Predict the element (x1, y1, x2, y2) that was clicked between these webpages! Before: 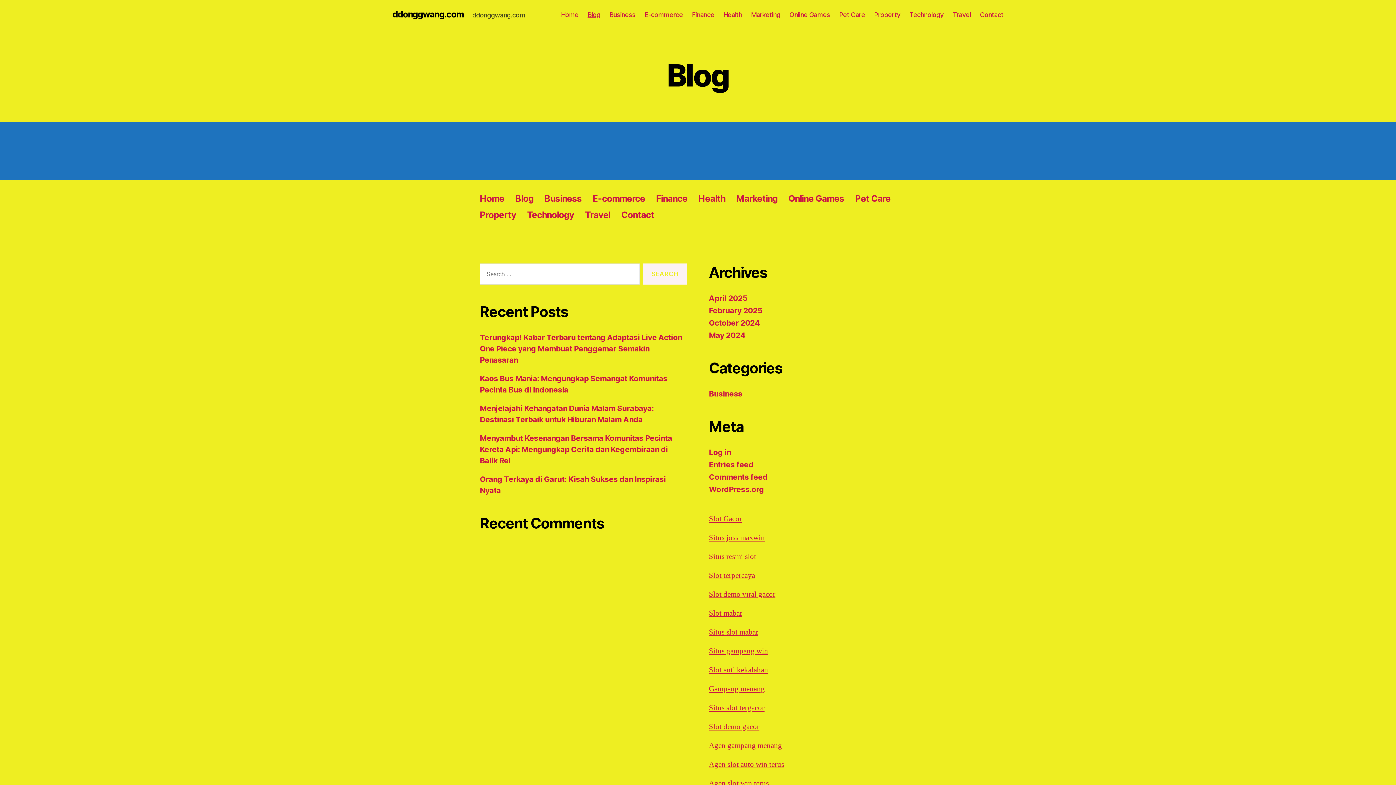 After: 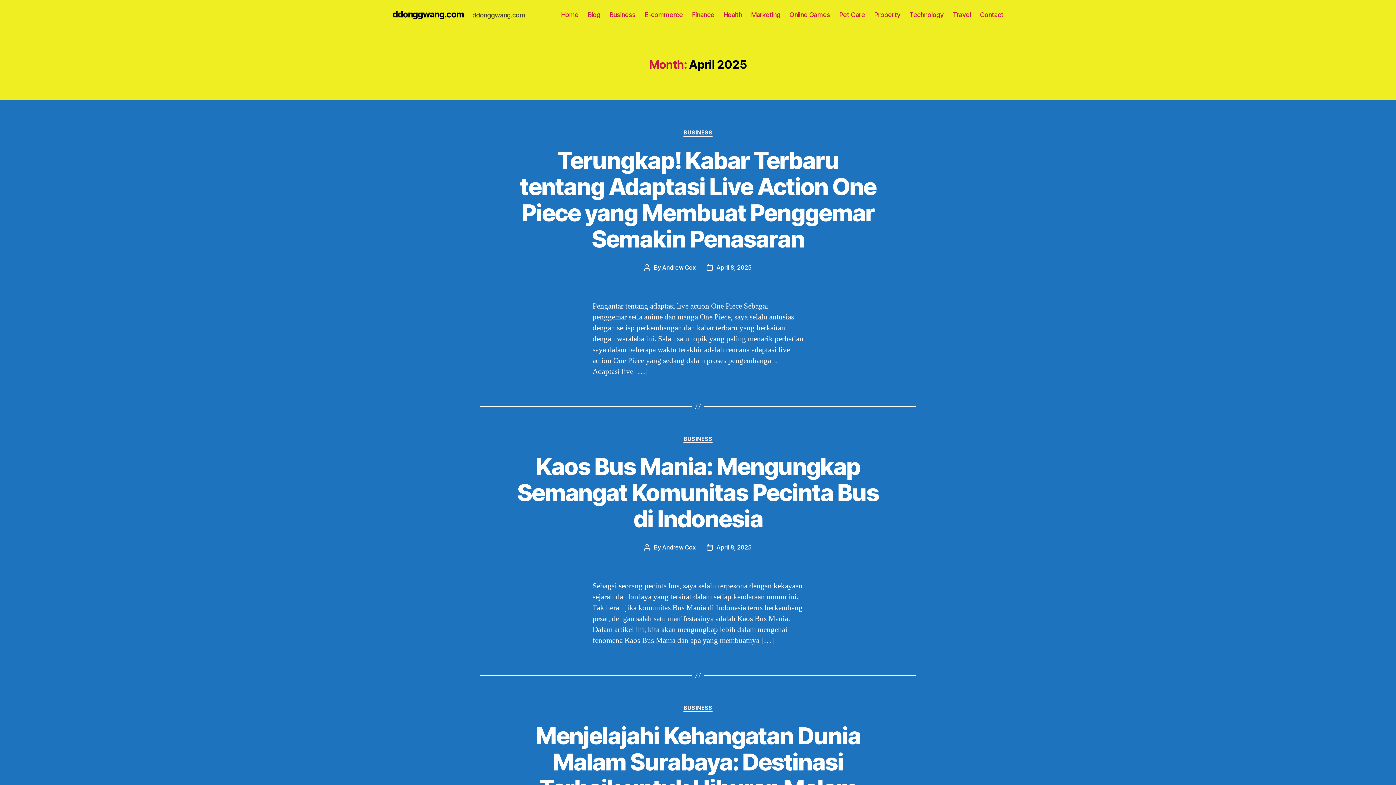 Action: label: April 2025 bbox: (709, 293, 747, 302)